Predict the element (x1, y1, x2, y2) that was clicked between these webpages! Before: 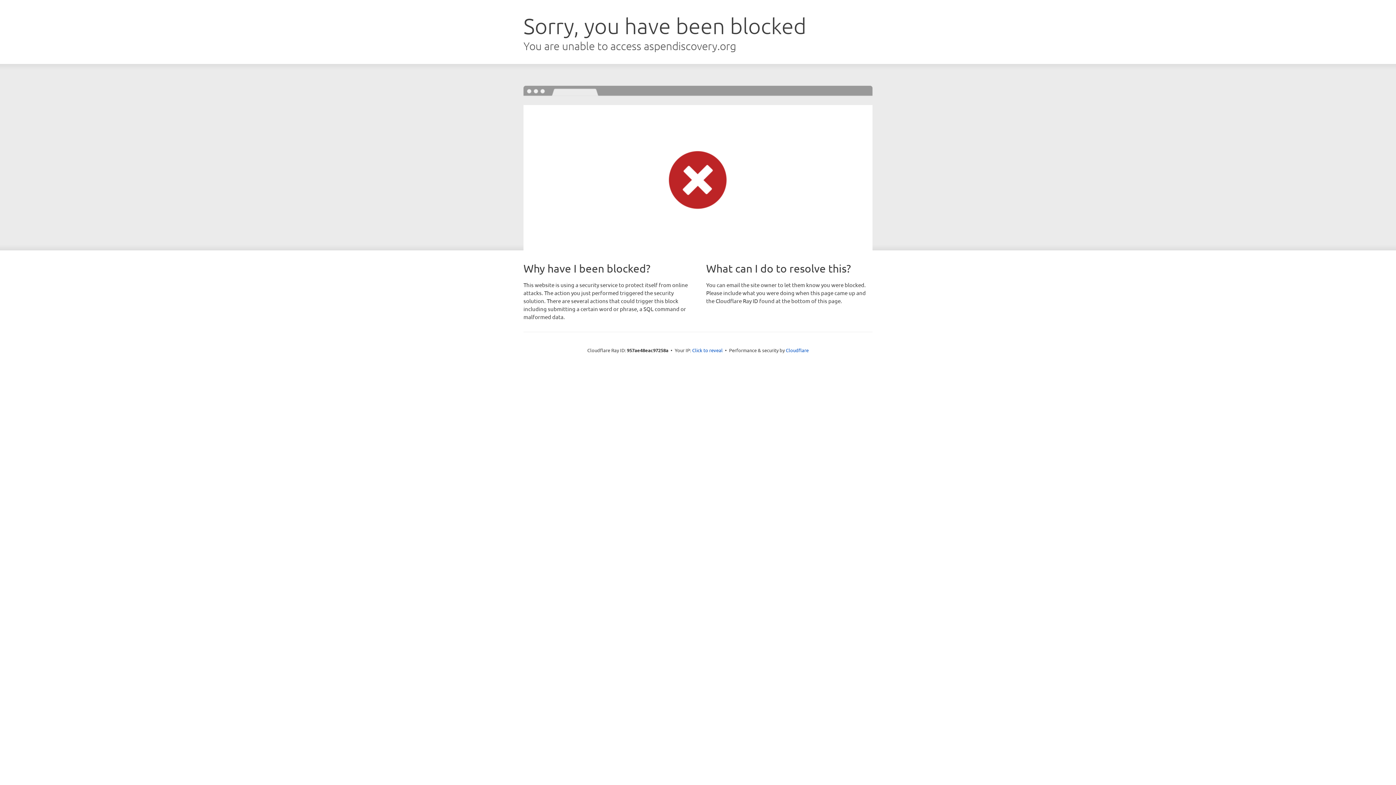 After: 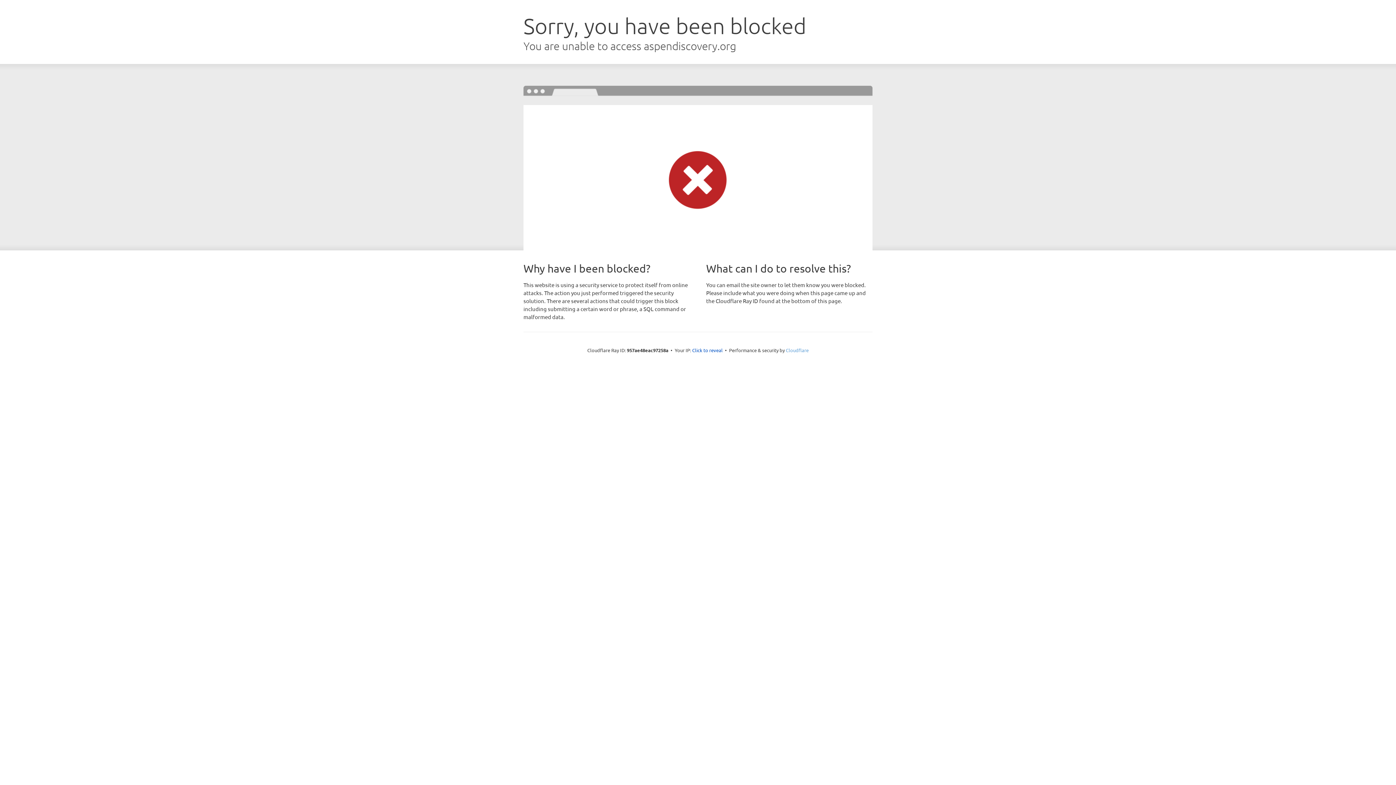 Action: bbox: (786, 347, 808, 353) label: Cloudflare